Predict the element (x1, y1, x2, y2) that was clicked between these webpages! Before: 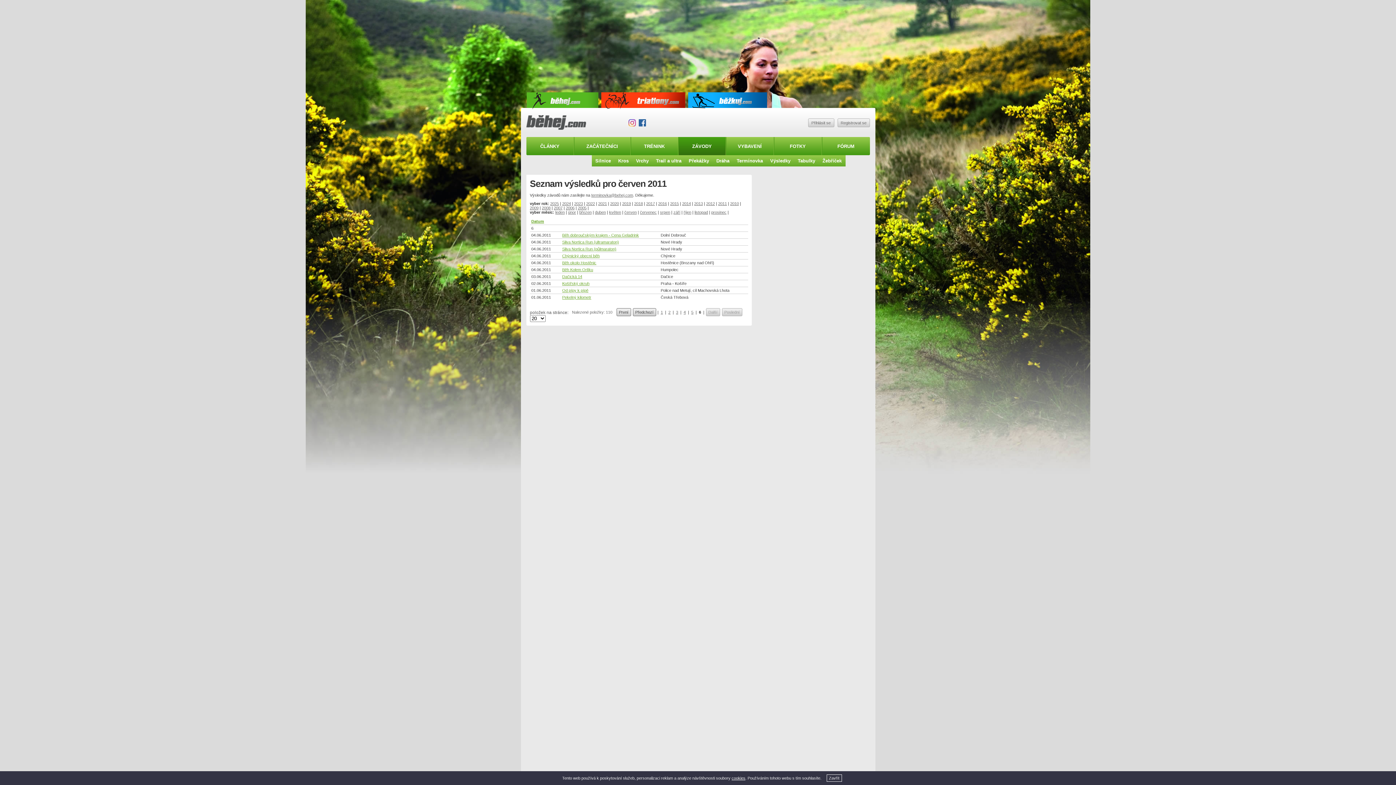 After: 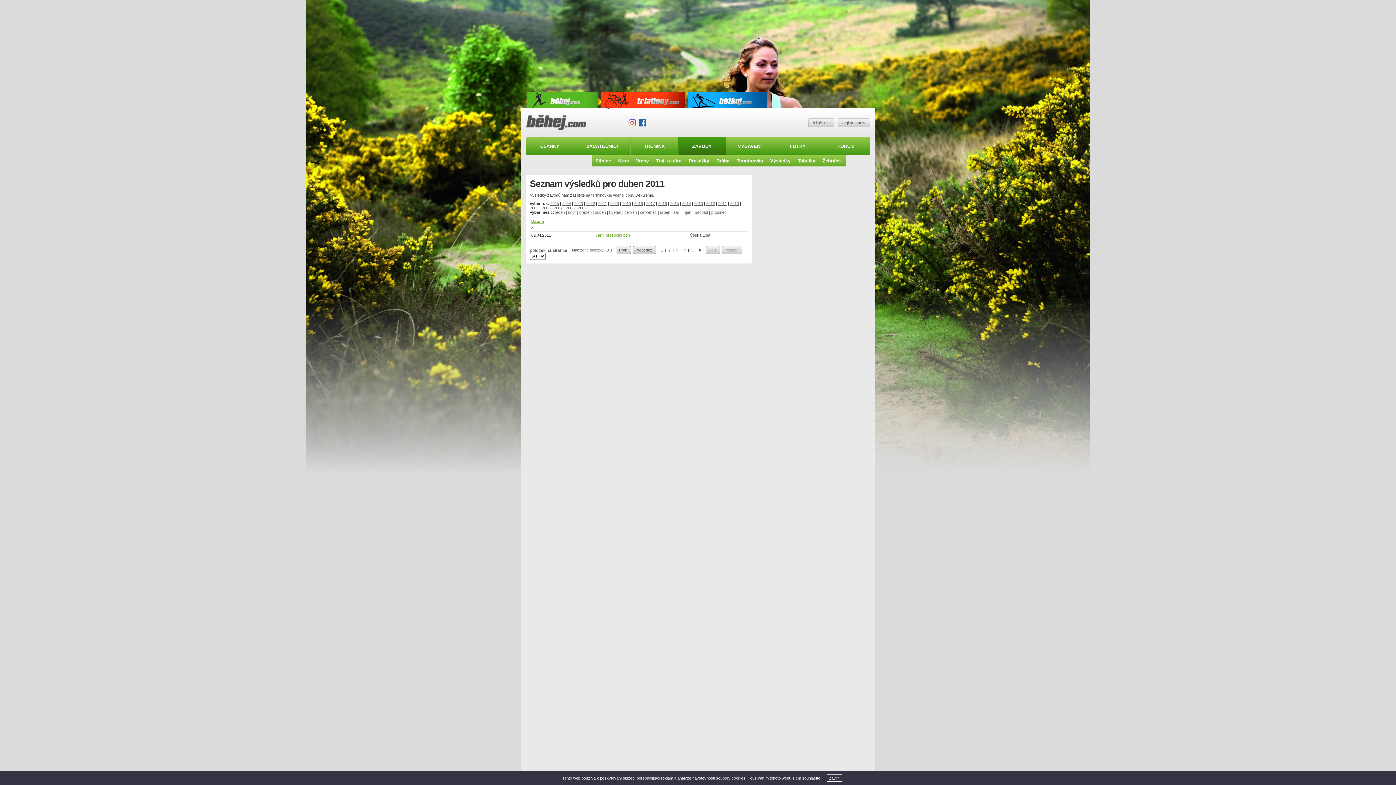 Action: label: duben bbox: (595, 210, 606, 214)